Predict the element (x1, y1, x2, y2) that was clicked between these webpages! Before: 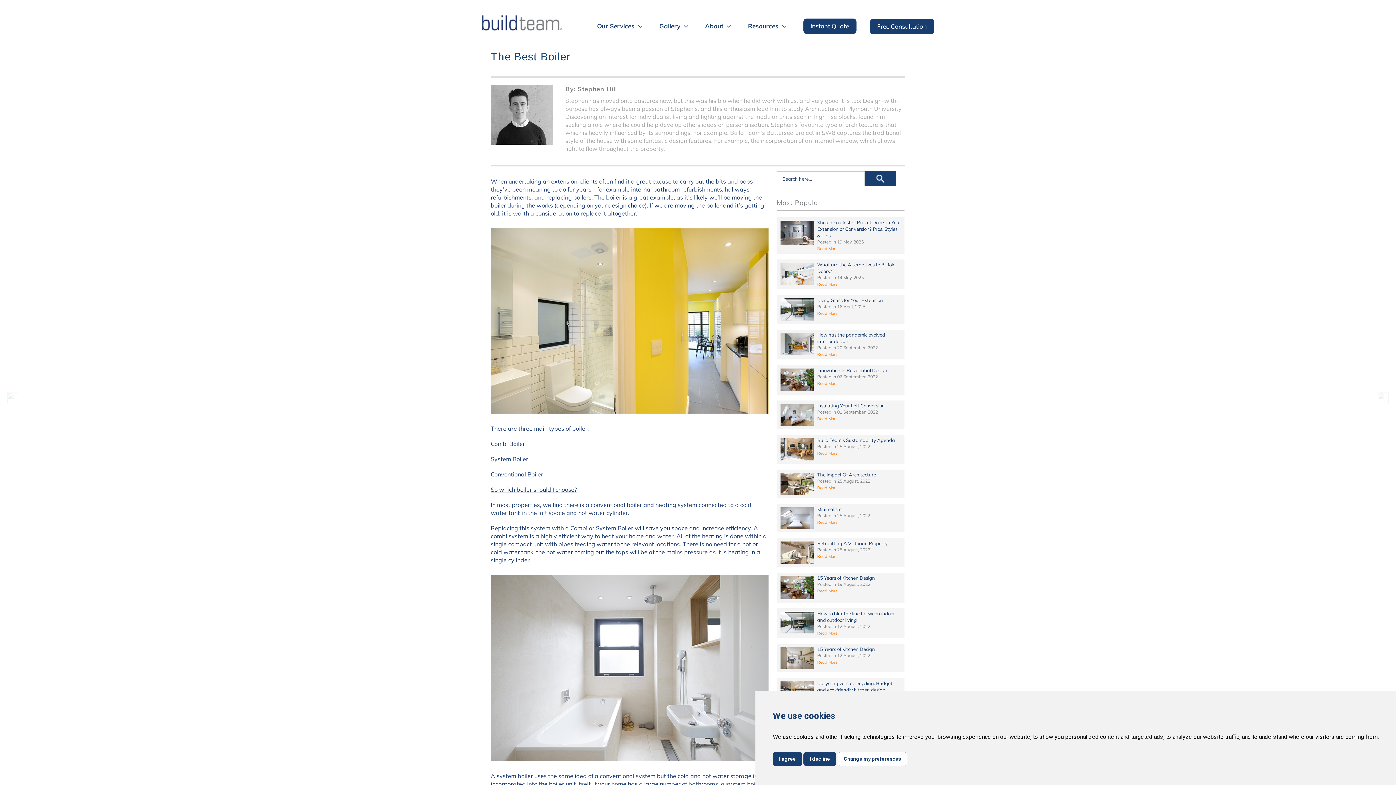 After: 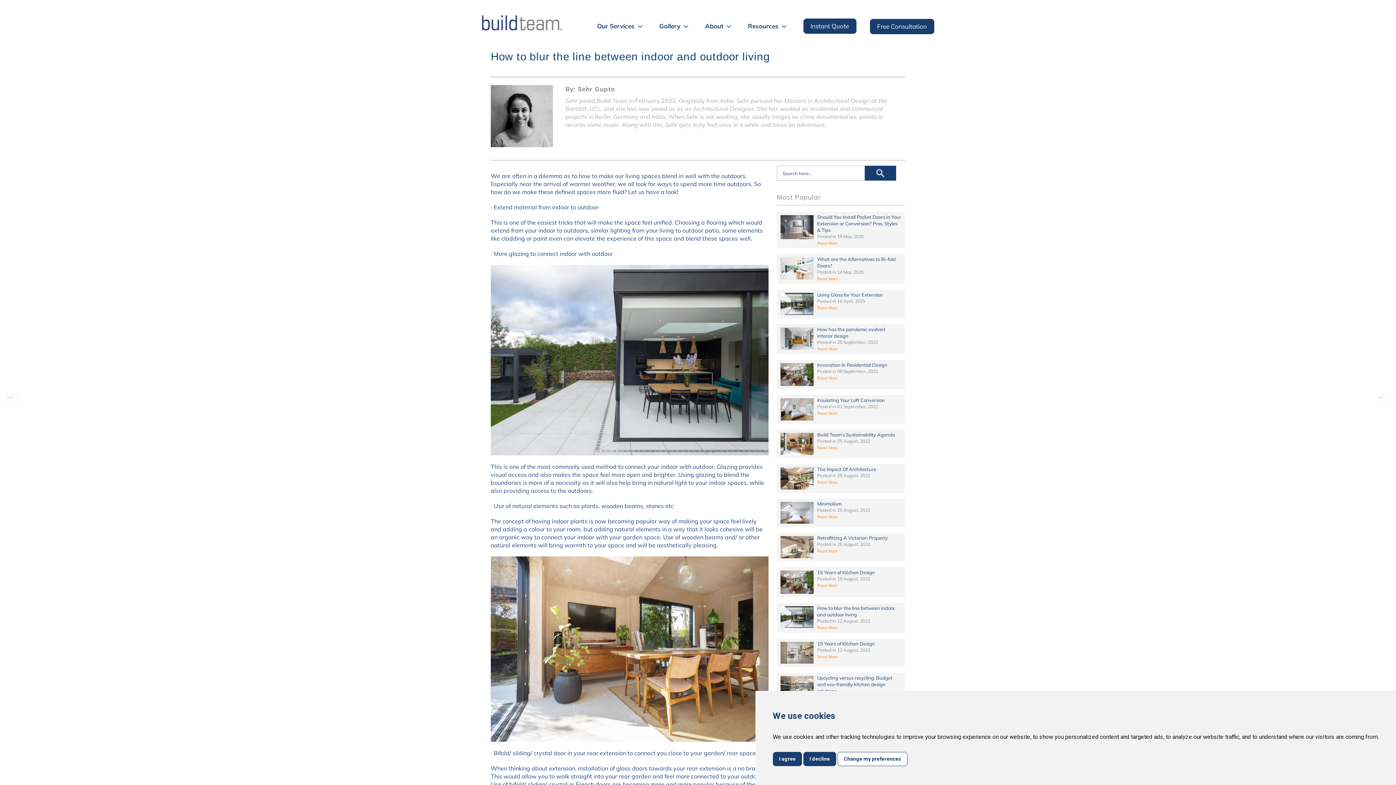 Action: bbox: (780, 612, 813, 618)